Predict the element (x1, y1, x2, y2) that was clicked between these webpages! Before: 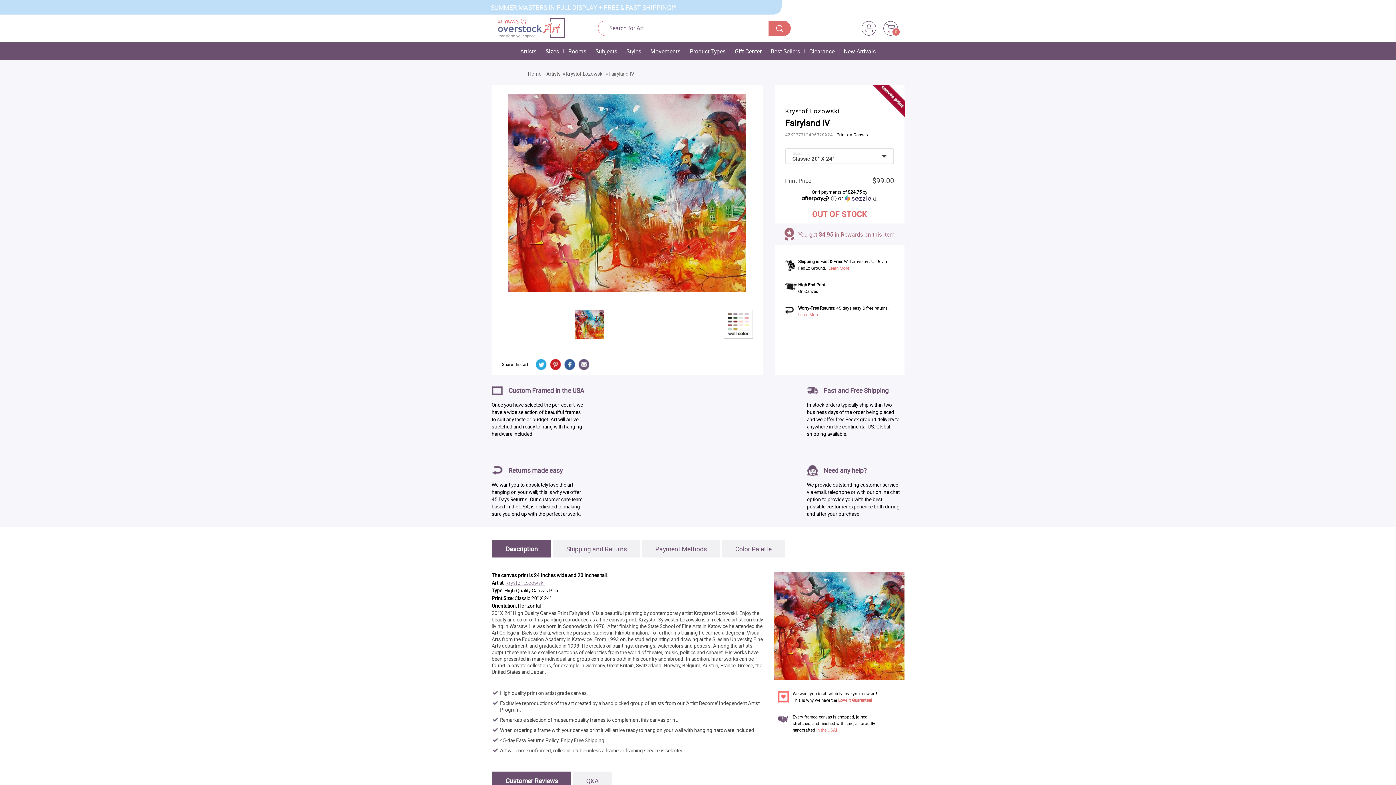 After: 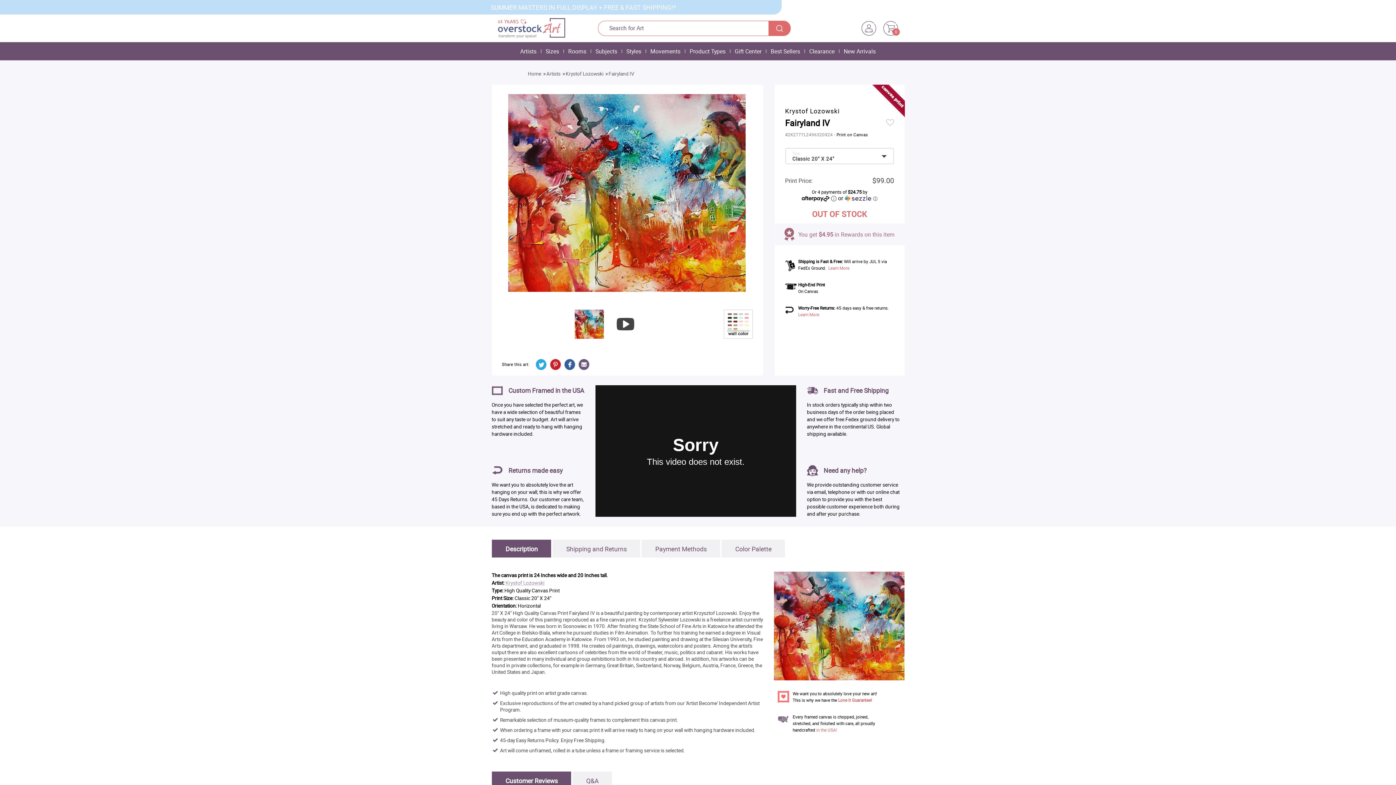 Action: bbox: (564, 359, 575, 370)